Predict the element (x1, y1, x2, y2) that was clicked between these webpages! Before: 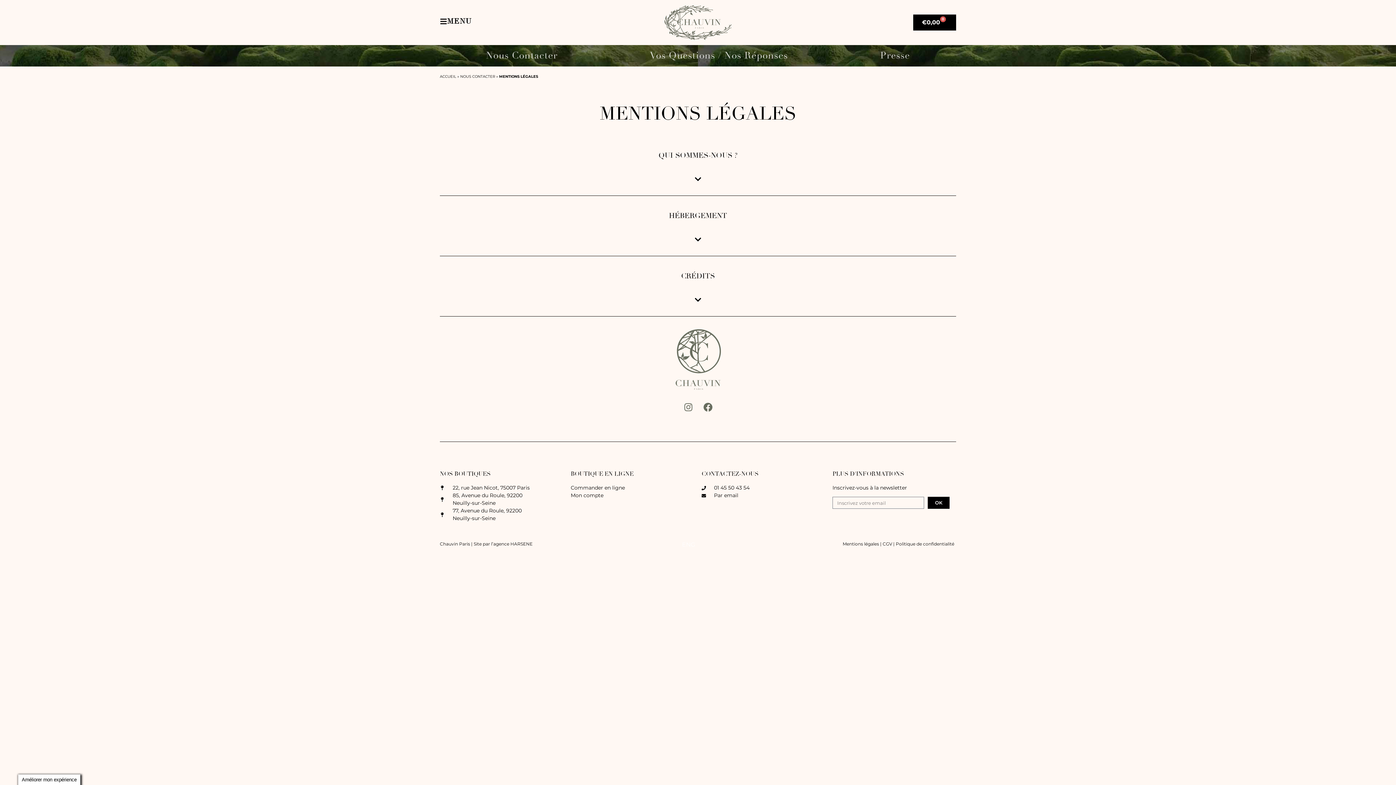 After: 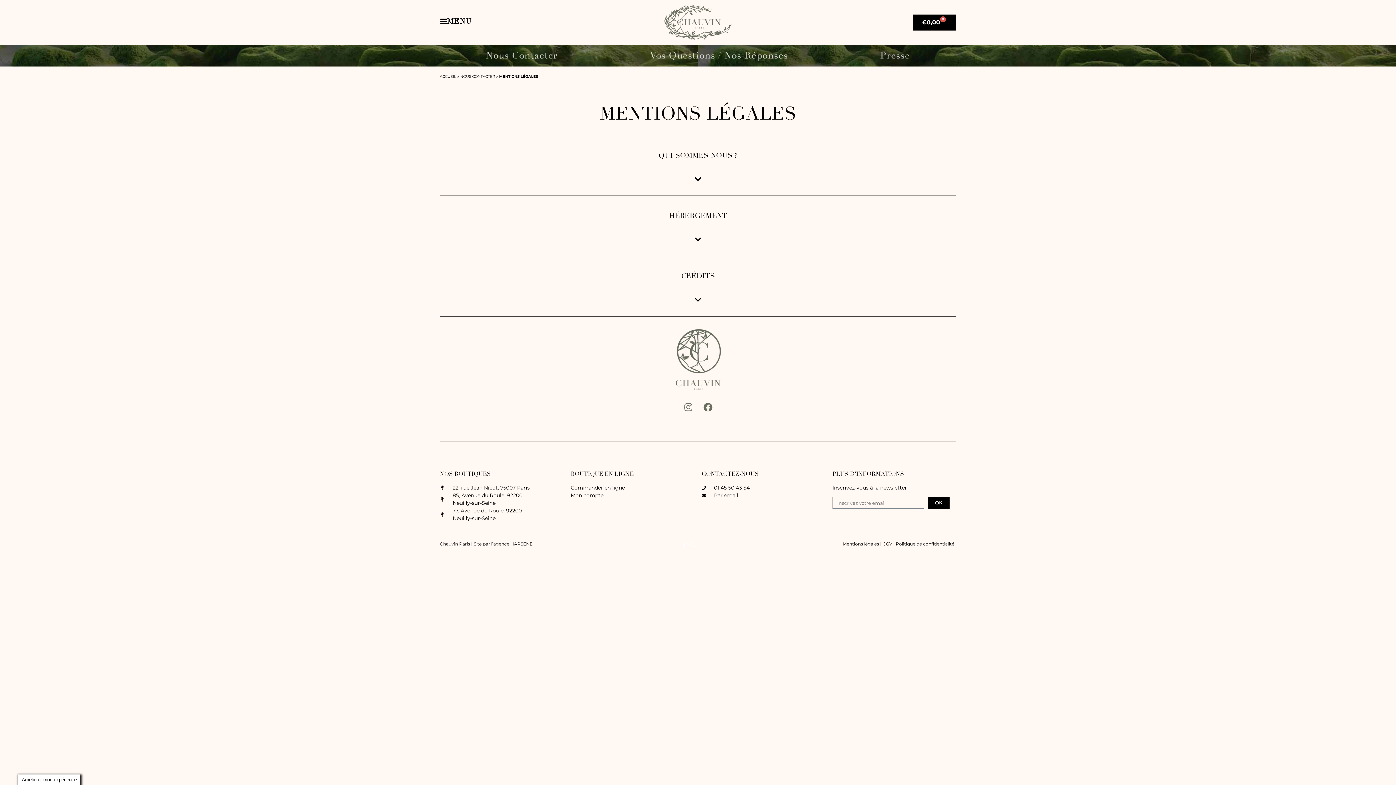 Action: label: 85, Avenue du Roule, 92200
Neuilly-sur-Seine bbox: (440, 492, 563, 507)